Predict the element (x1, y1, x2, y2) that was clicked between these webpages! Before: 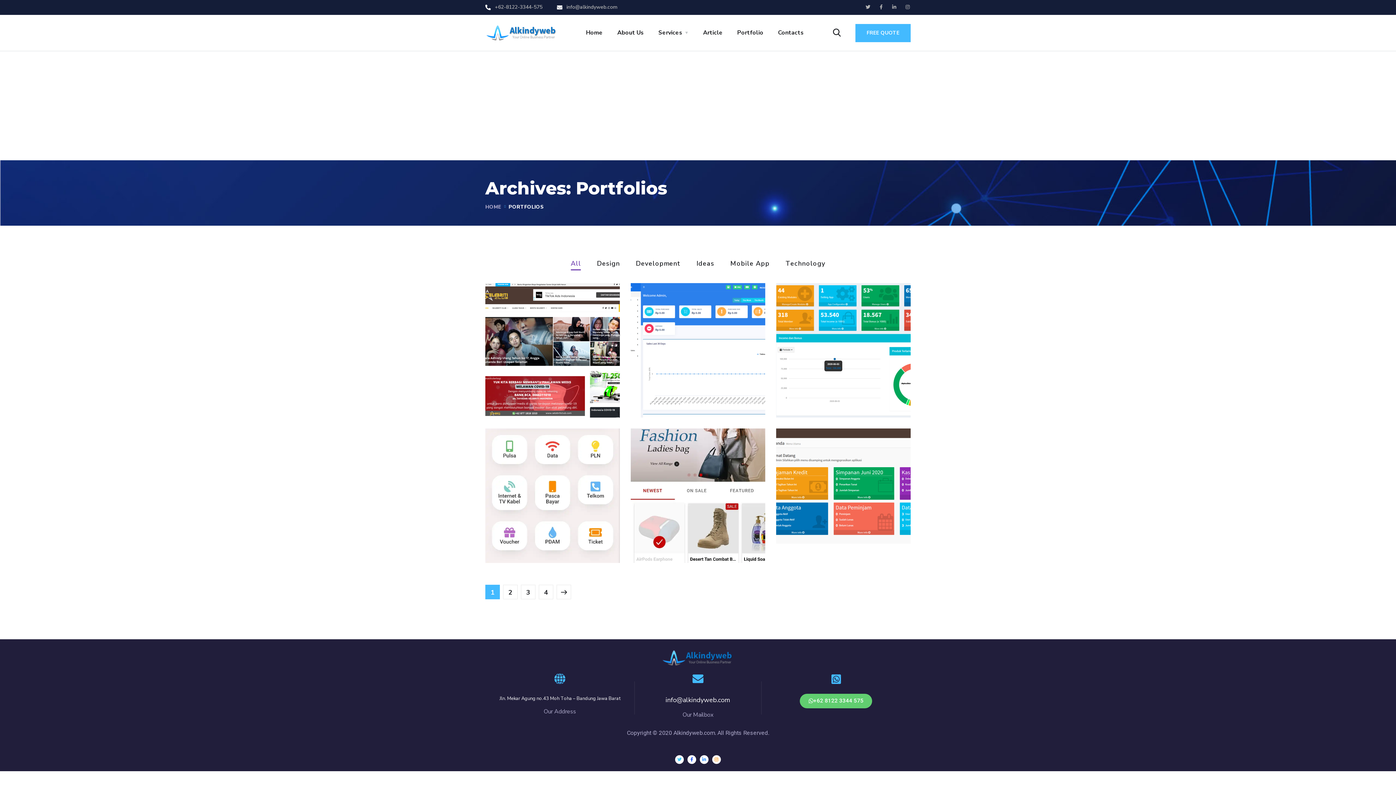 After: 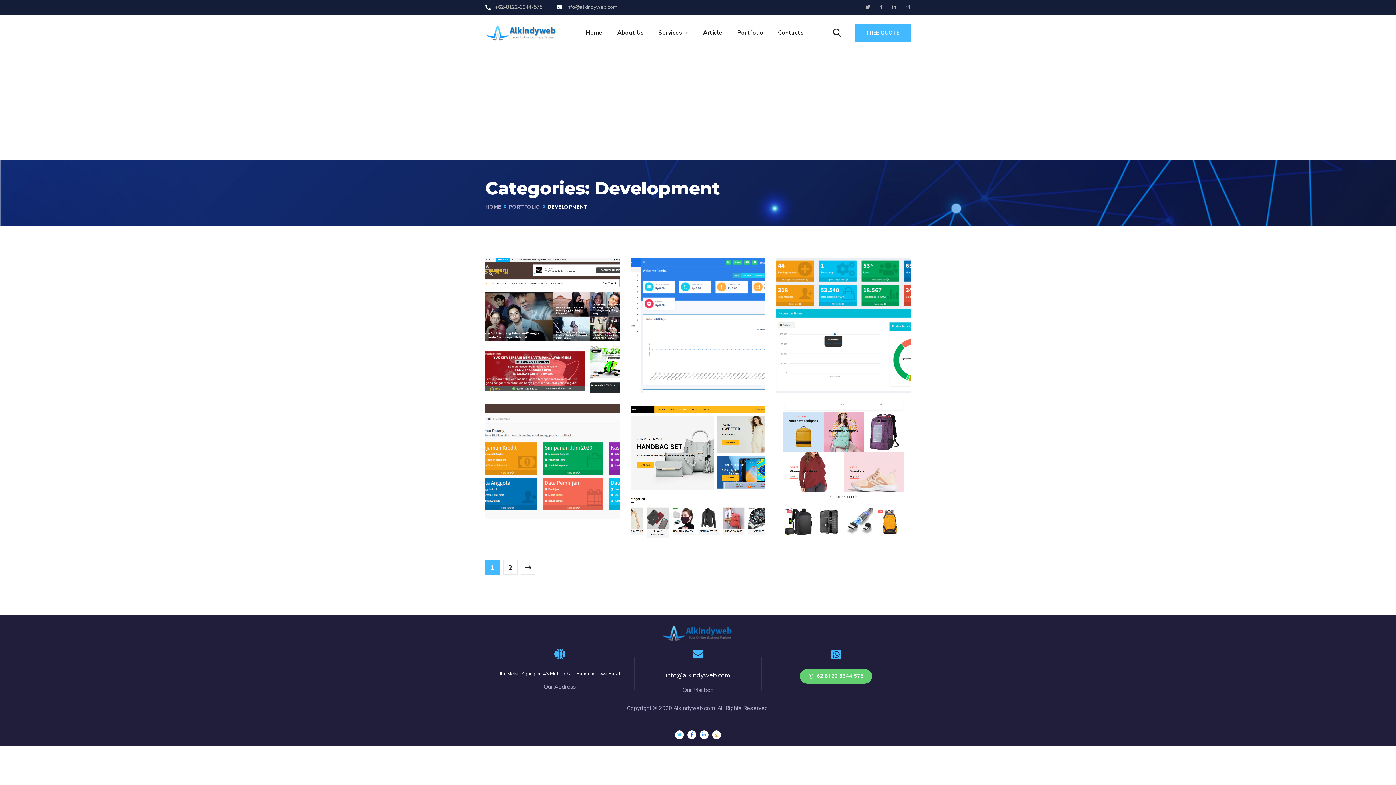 Action: bbox: (790, 398, 831, 405) label: DEVELOPMENT